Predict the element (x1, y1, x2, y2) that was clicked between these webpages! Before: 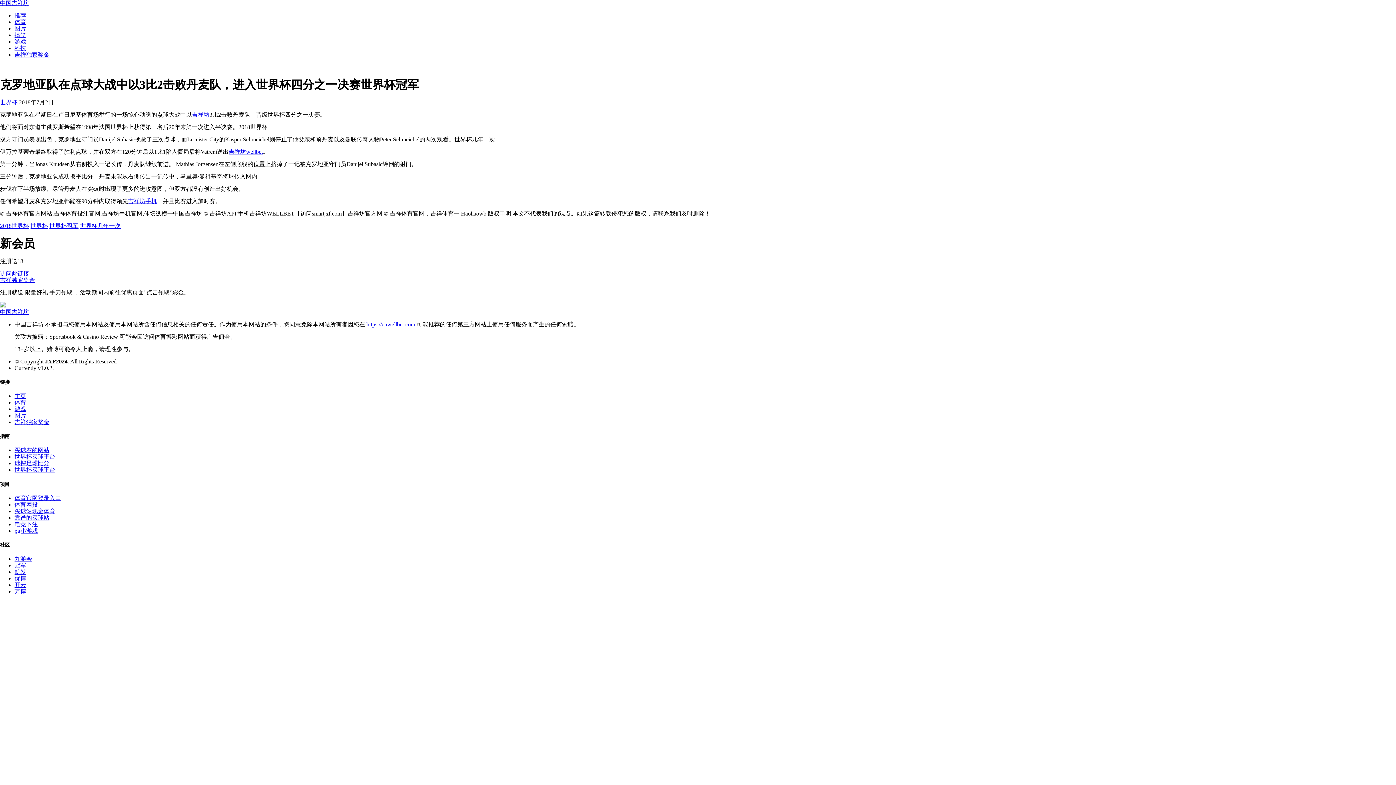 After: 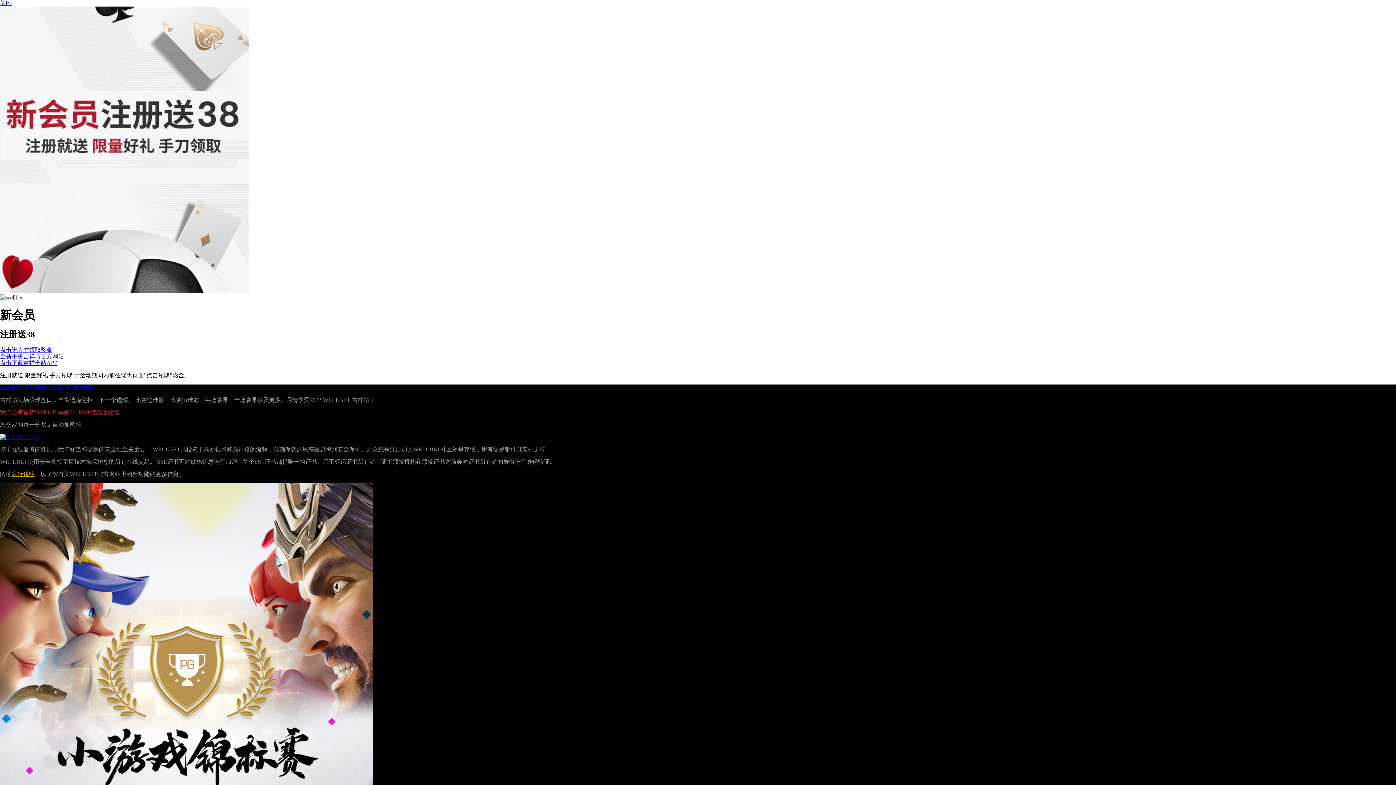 Action: bbox: (14, 588, 26, 594) label: 万博